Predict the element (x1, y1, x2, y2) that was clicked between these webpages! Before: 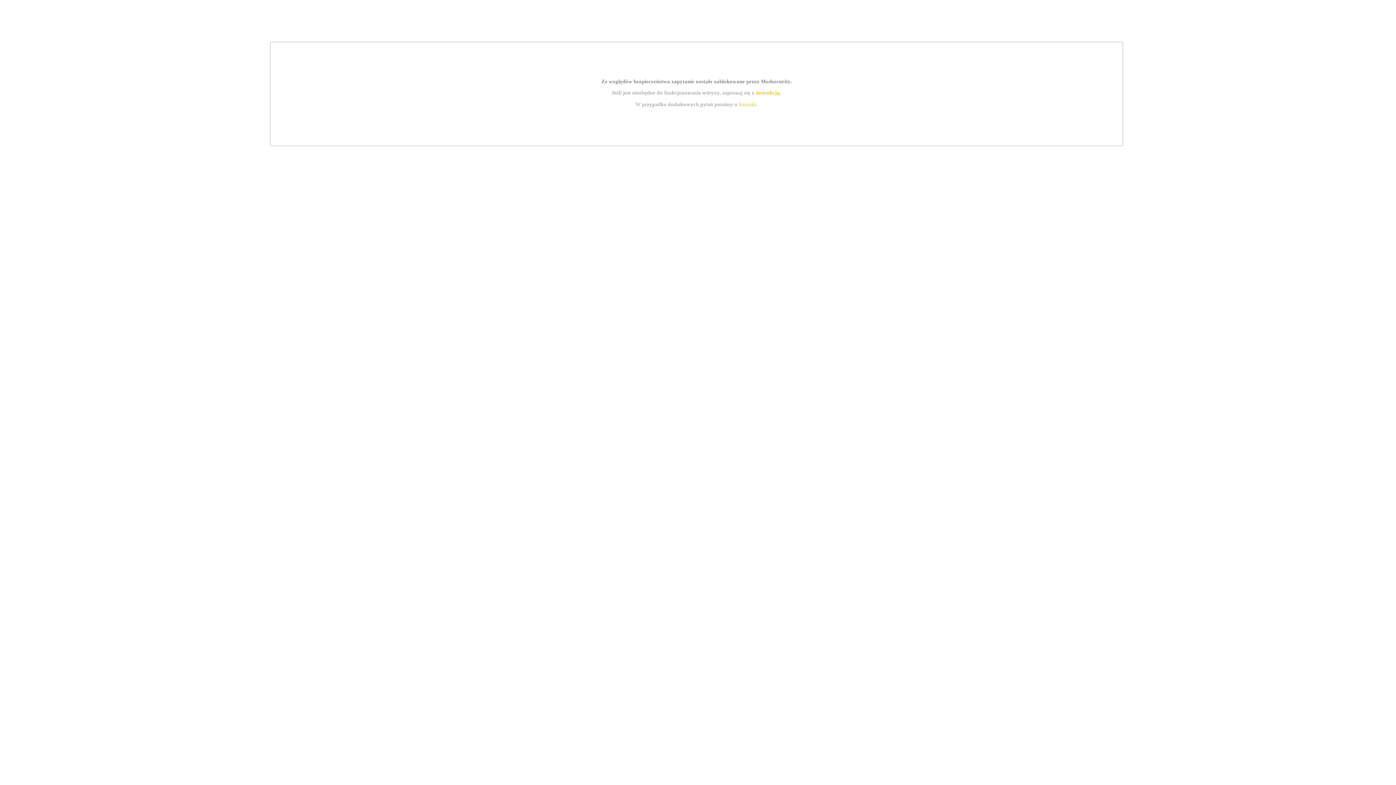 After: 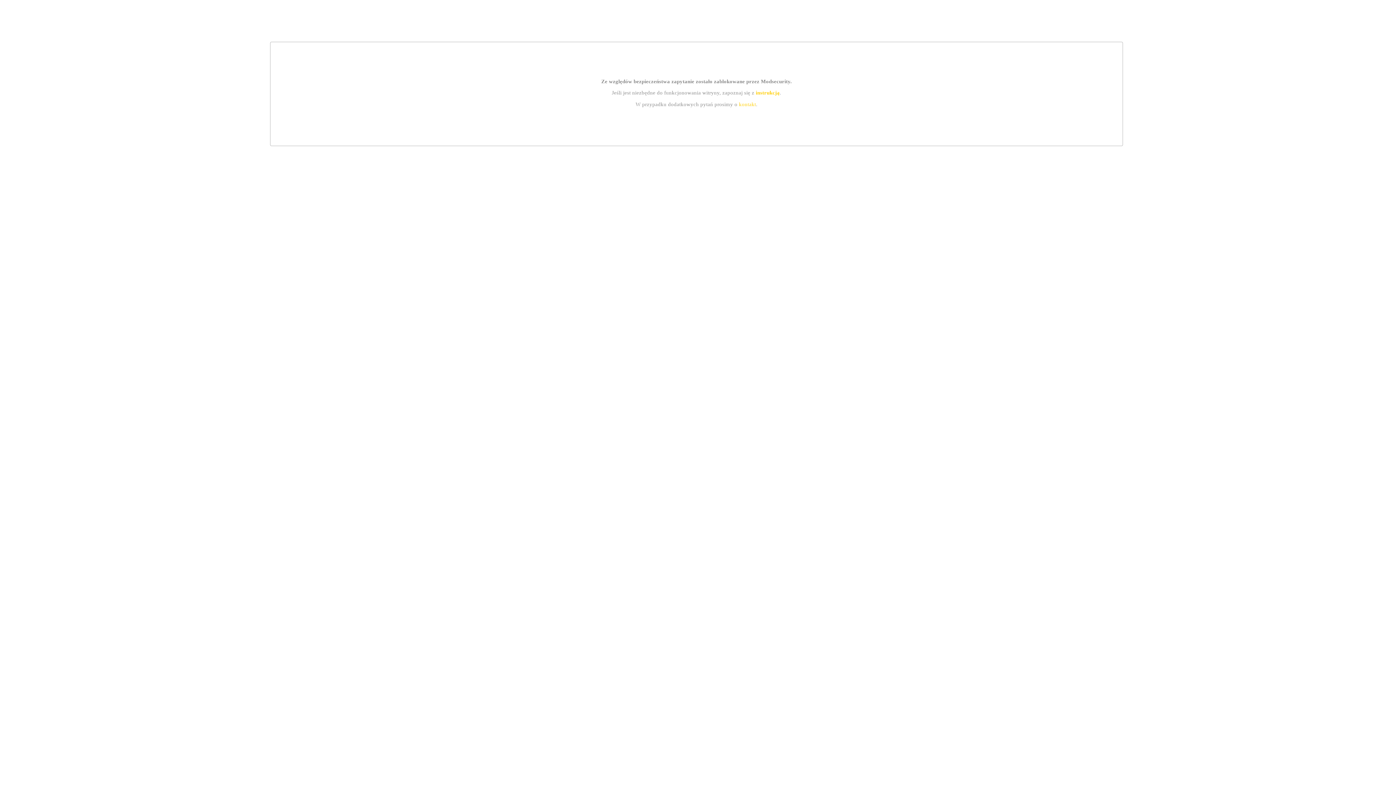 Action: label: instrukcją bbox: (755, 89, 779, 95)